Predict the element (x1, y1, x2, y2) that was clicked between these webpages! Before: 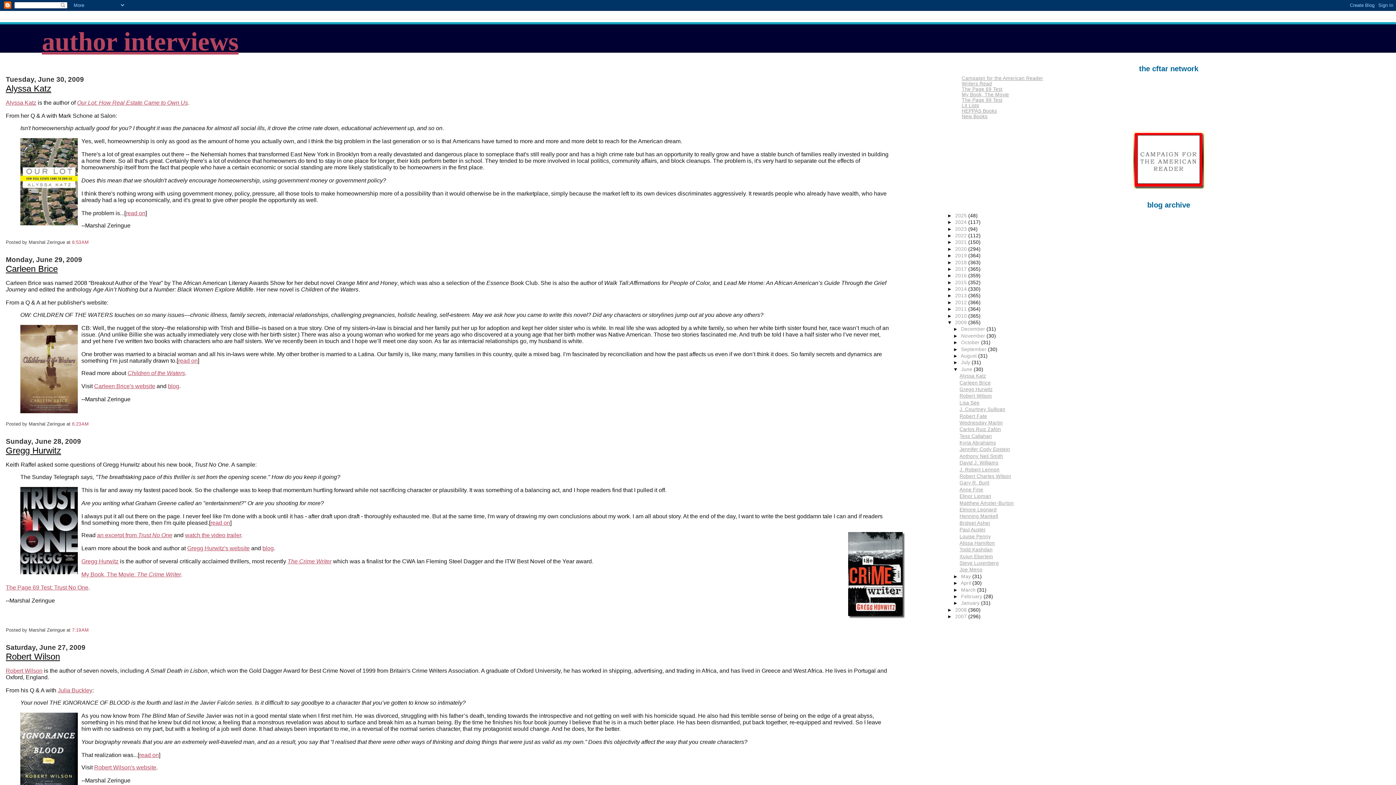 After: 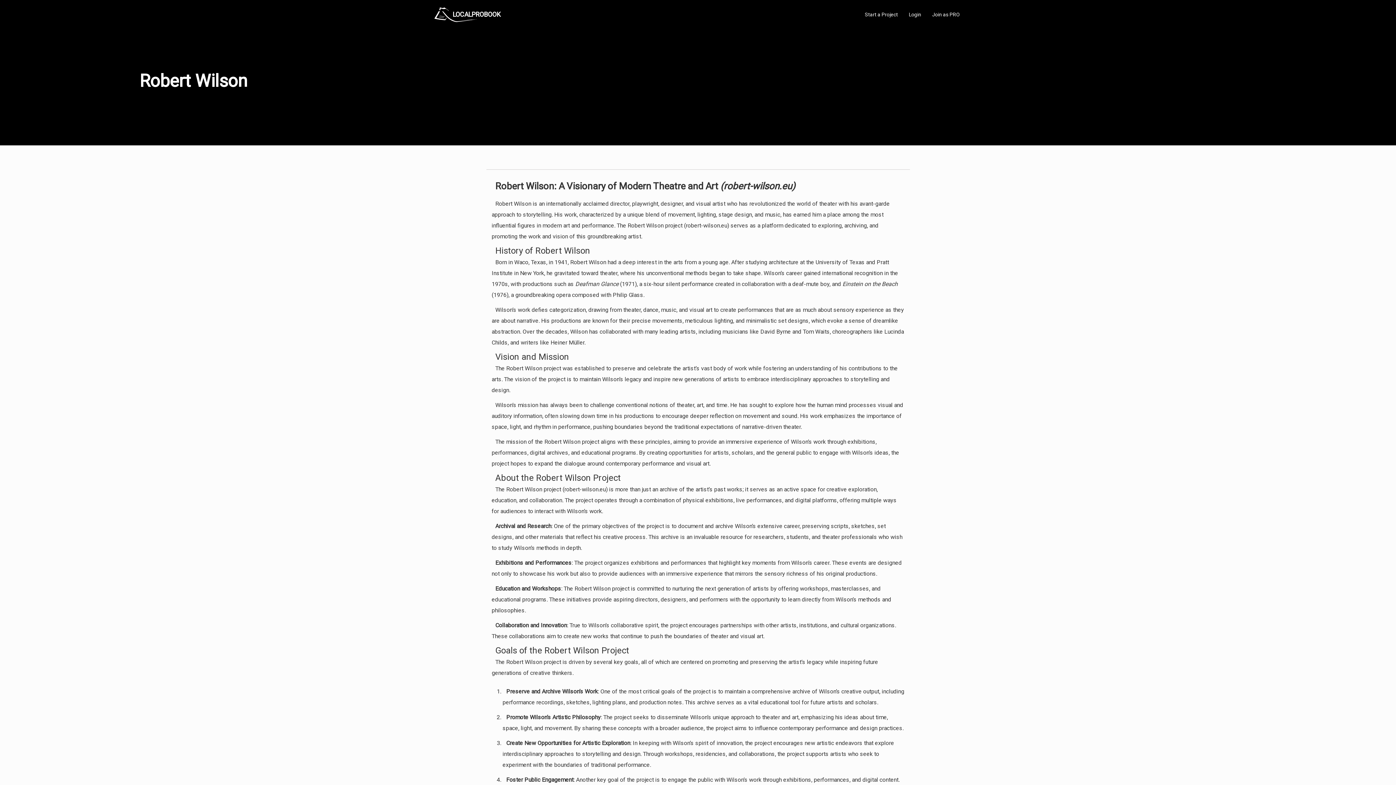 Action: label: Robert Wilson bbox: (5, 668, 42, 674)